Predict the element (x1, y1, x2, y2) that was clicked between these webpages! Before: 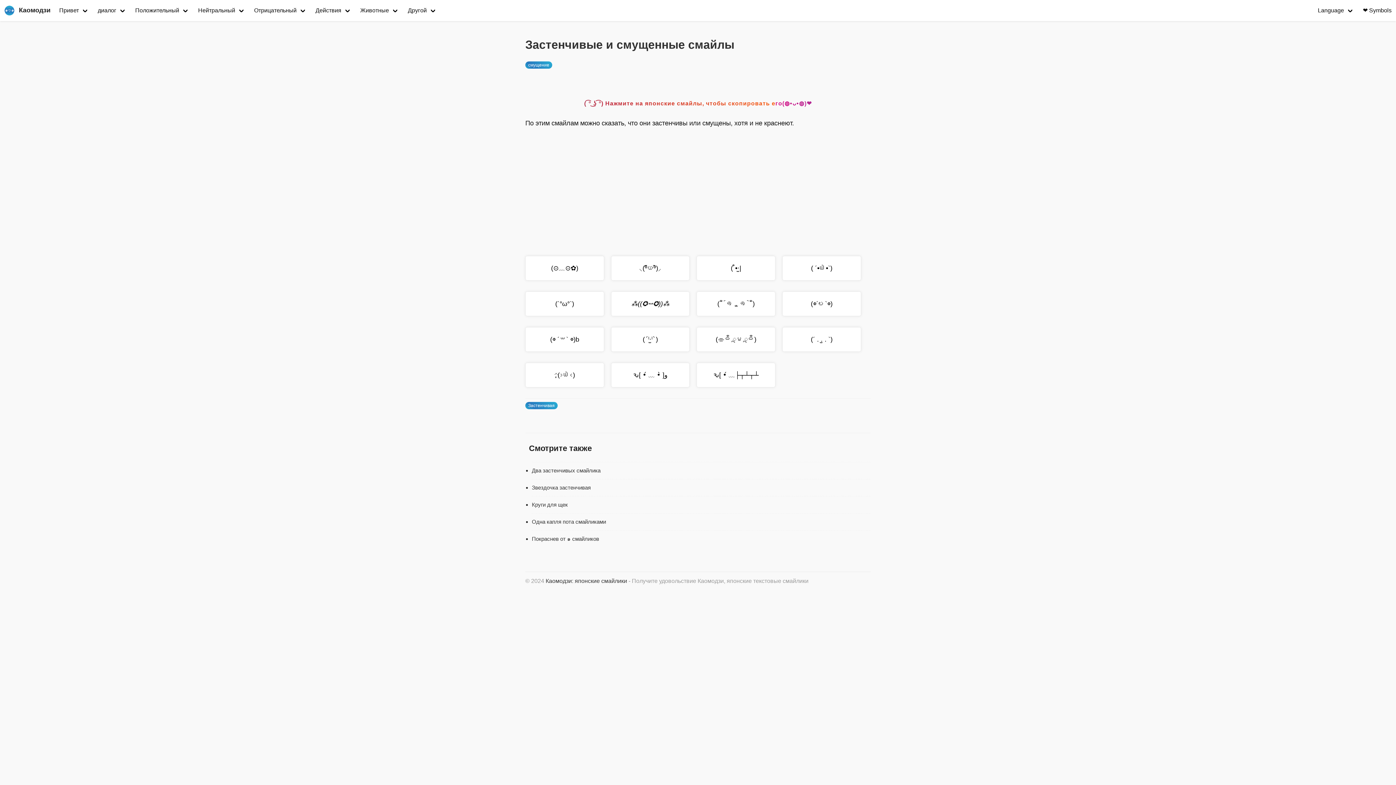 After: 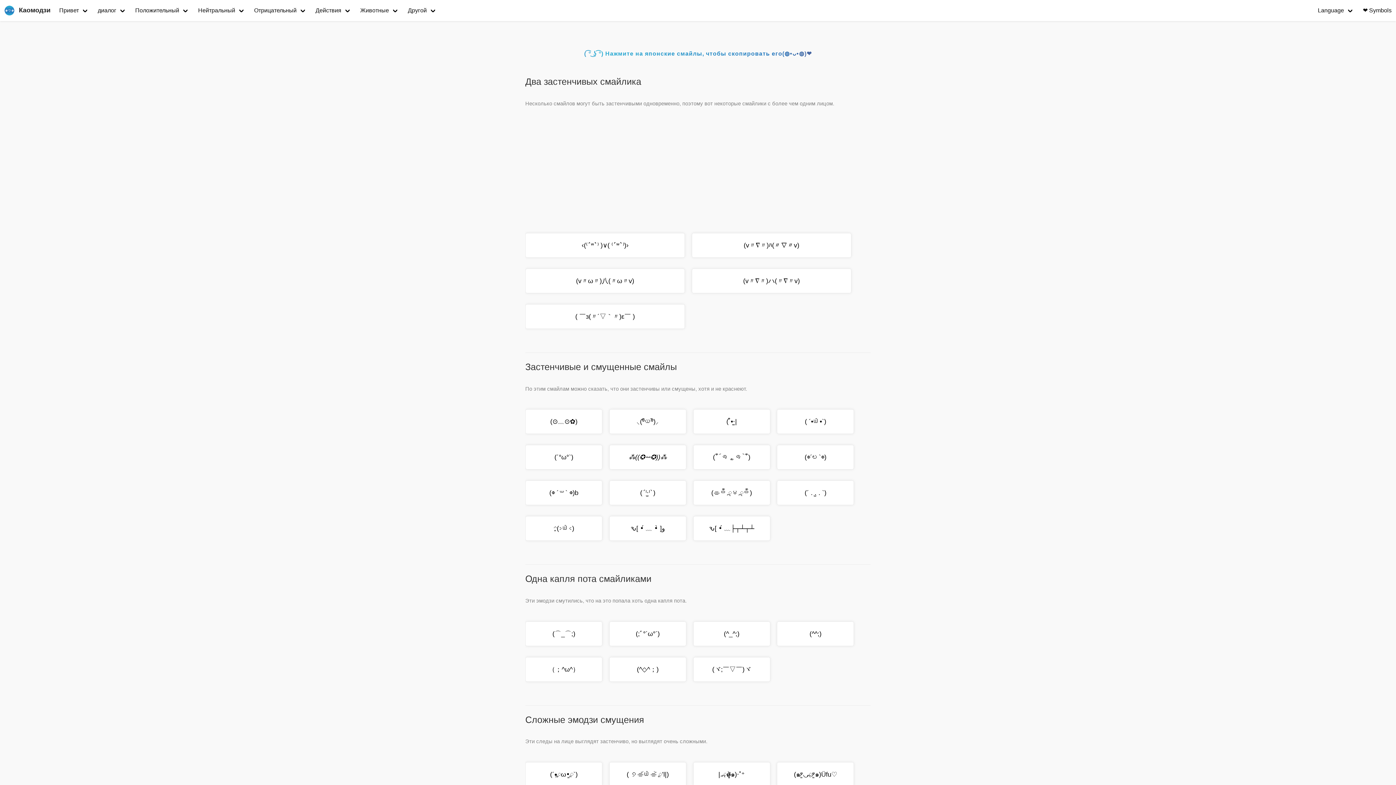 Action: label: смущение bbox: (525, 61, 552, 68)